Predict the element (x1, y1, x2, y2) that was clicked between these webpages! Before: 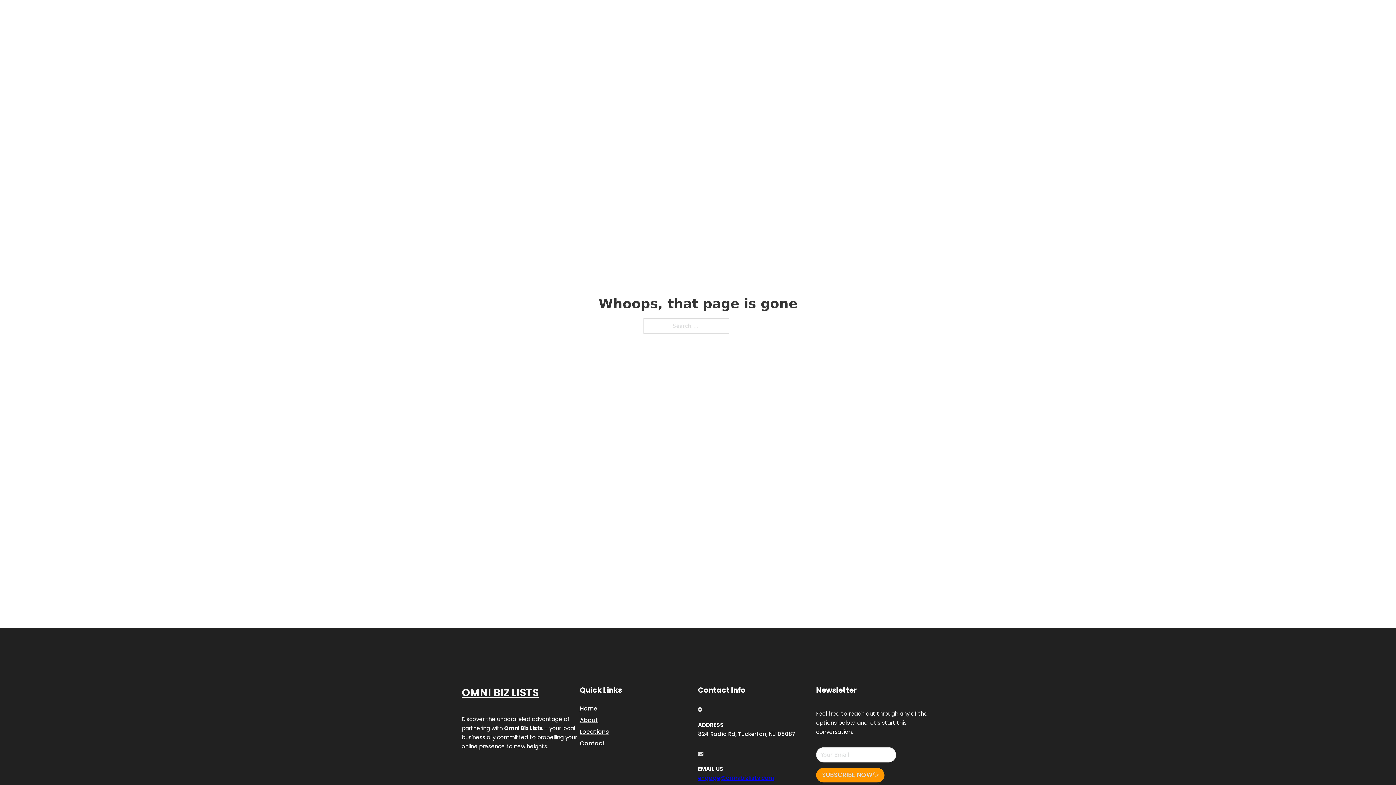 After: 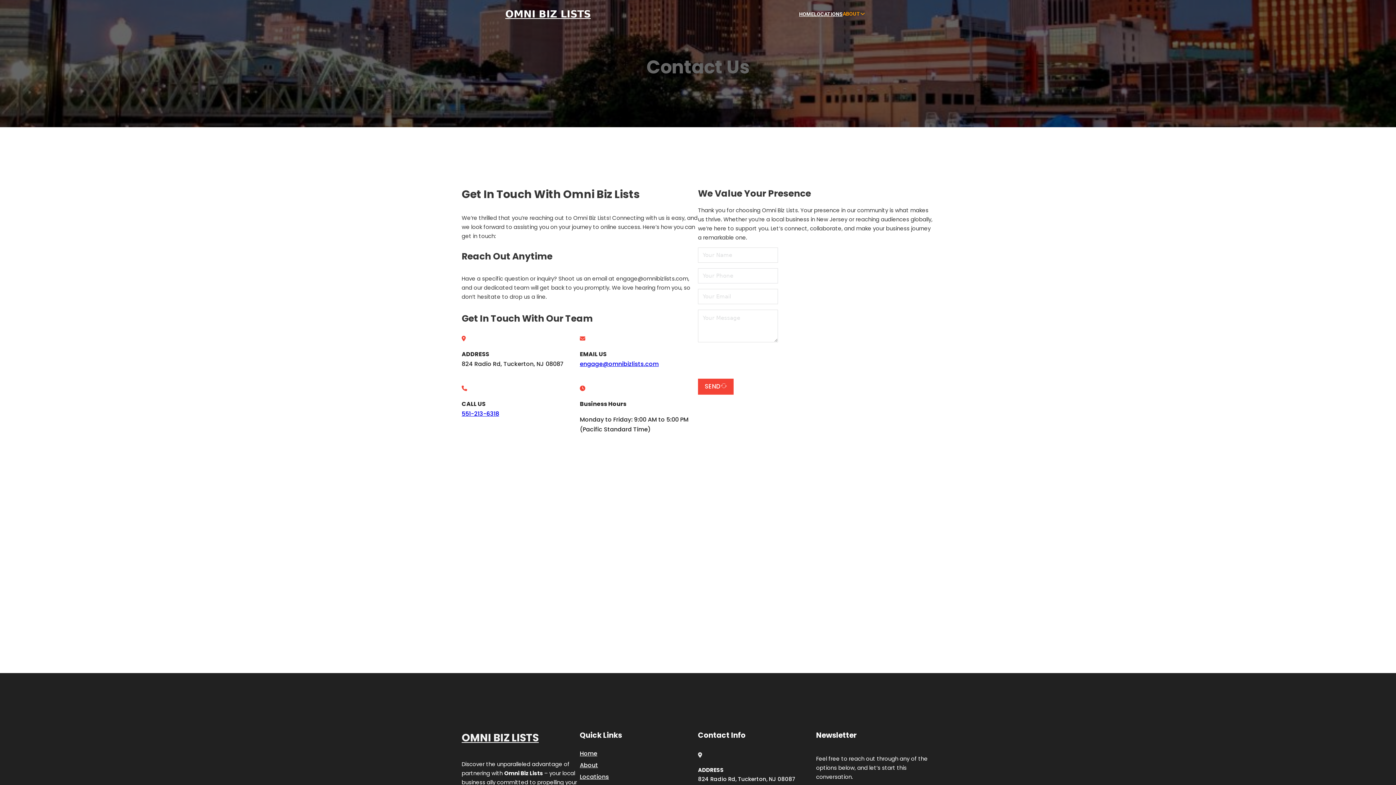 Action: label: Contact bbox: (580, 738, 605, 748)